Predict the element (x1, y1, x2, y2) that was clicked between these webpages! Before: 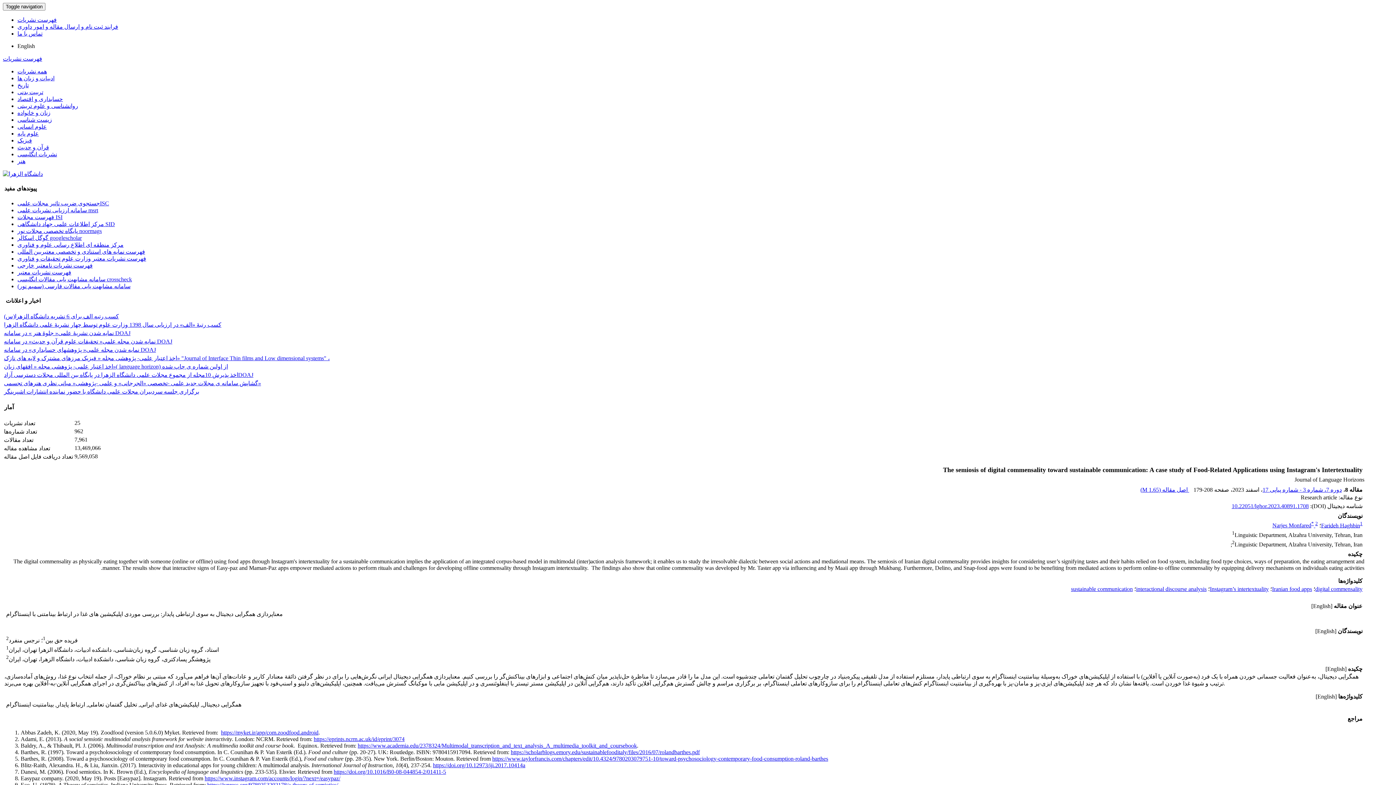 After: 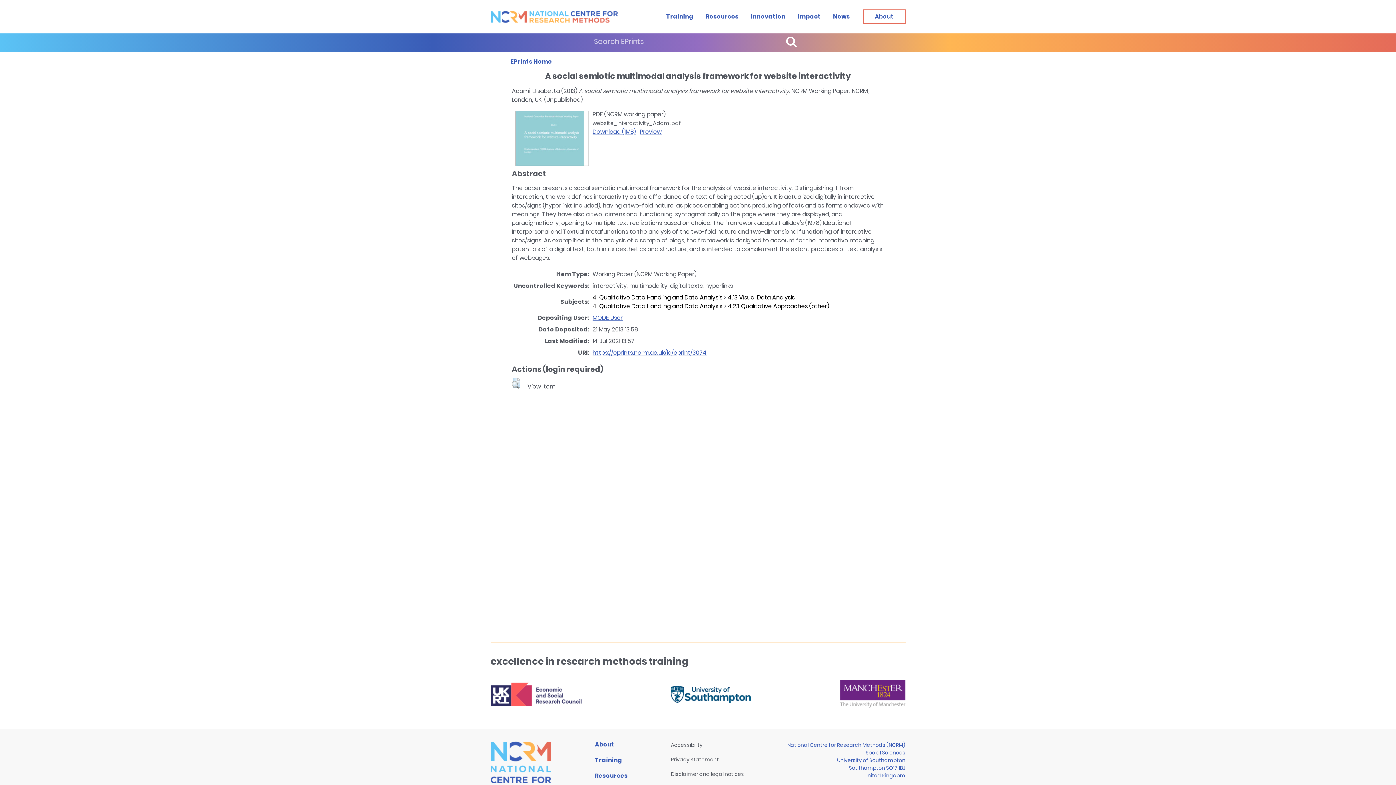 Action: bbox: (313, 736, 404, 742) label: https://eprints.ncrm.ac.uk/id/eprint/3074